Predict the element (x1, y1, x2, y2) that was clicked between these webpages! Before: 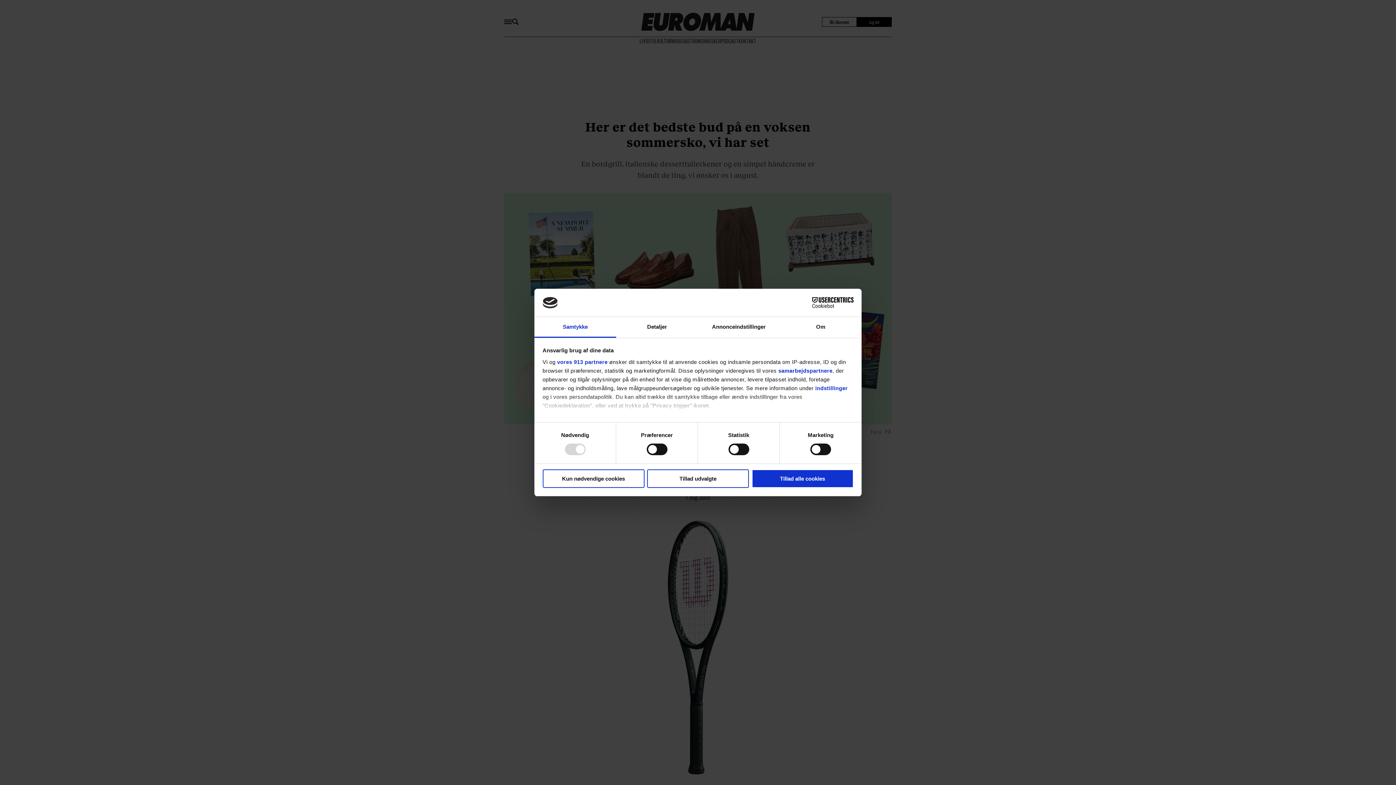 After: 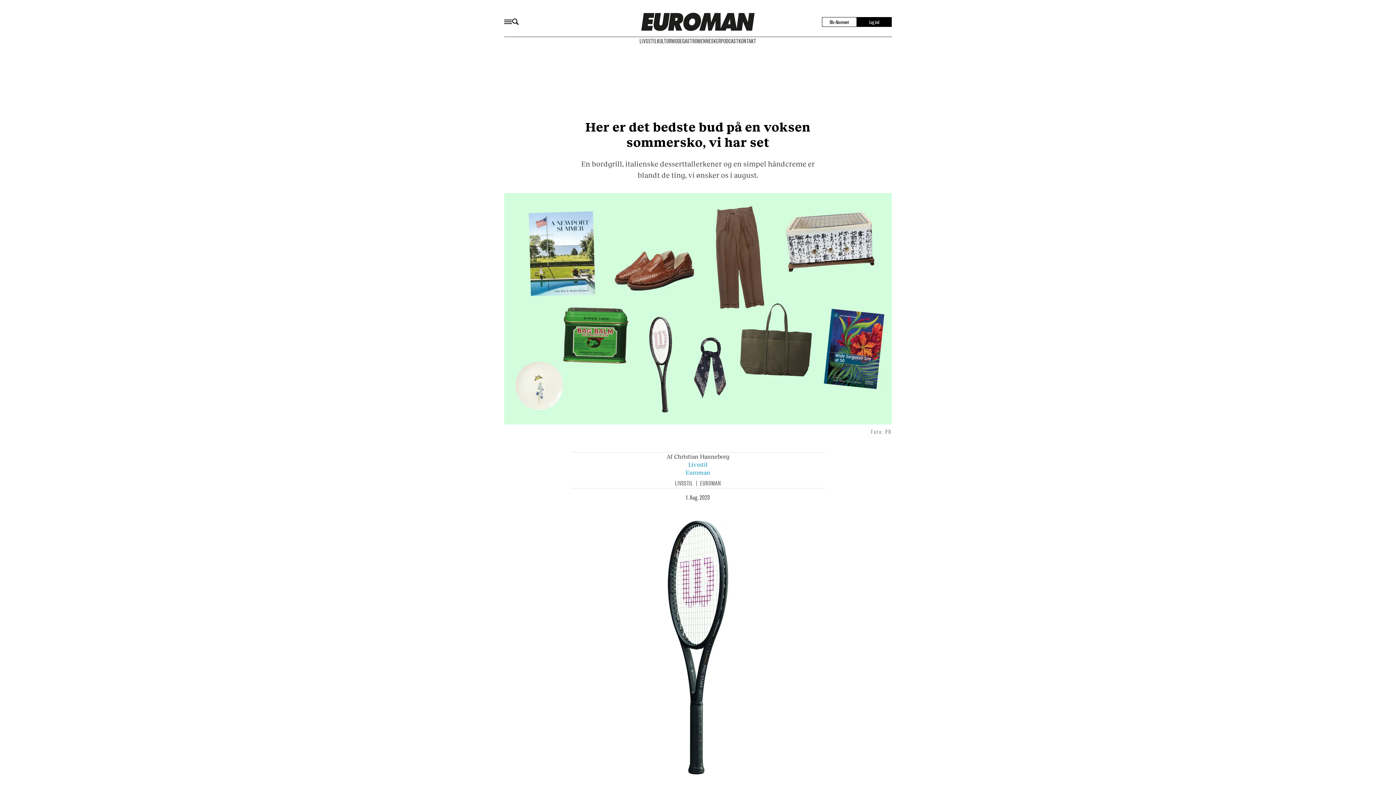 Action: bbox: (542, 469, 644, 488) label: Kun nødvendige cookies